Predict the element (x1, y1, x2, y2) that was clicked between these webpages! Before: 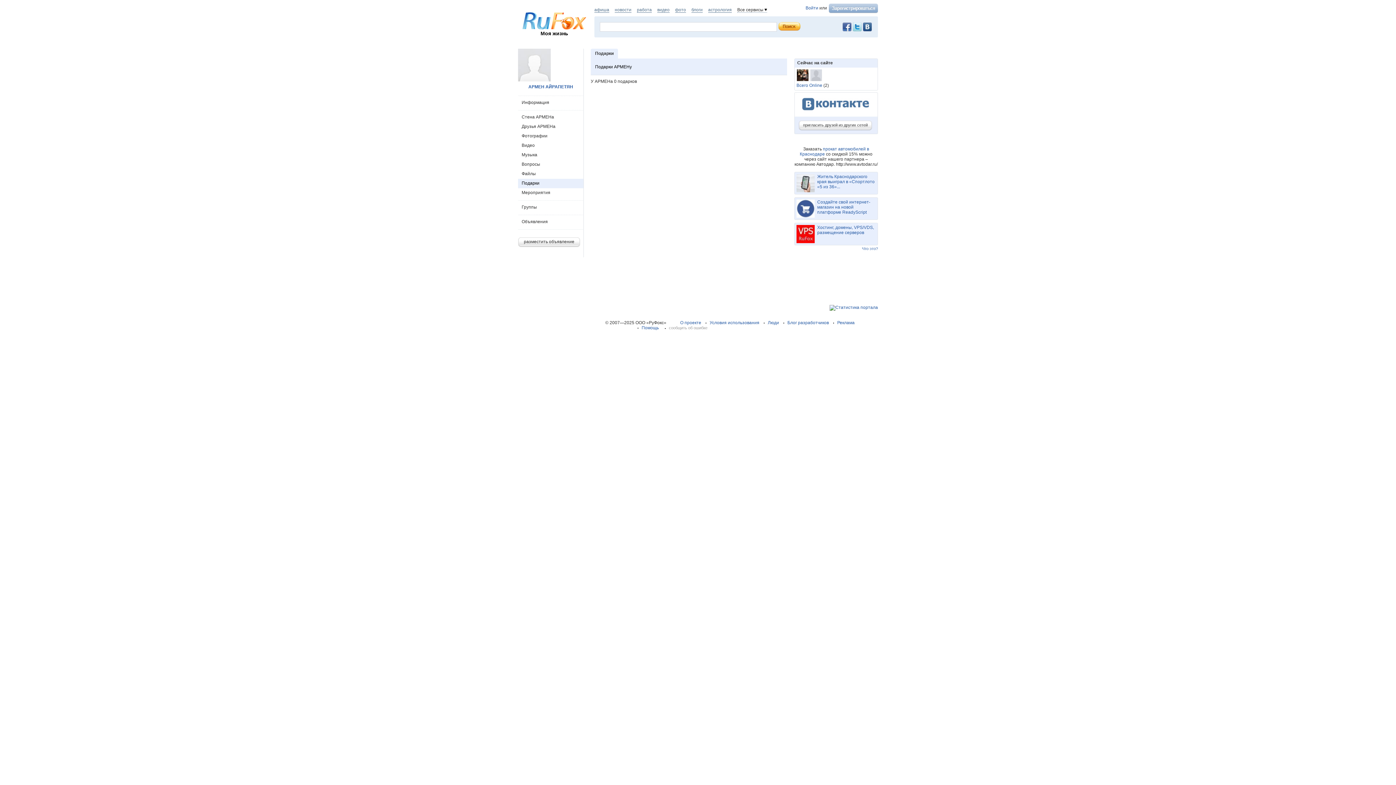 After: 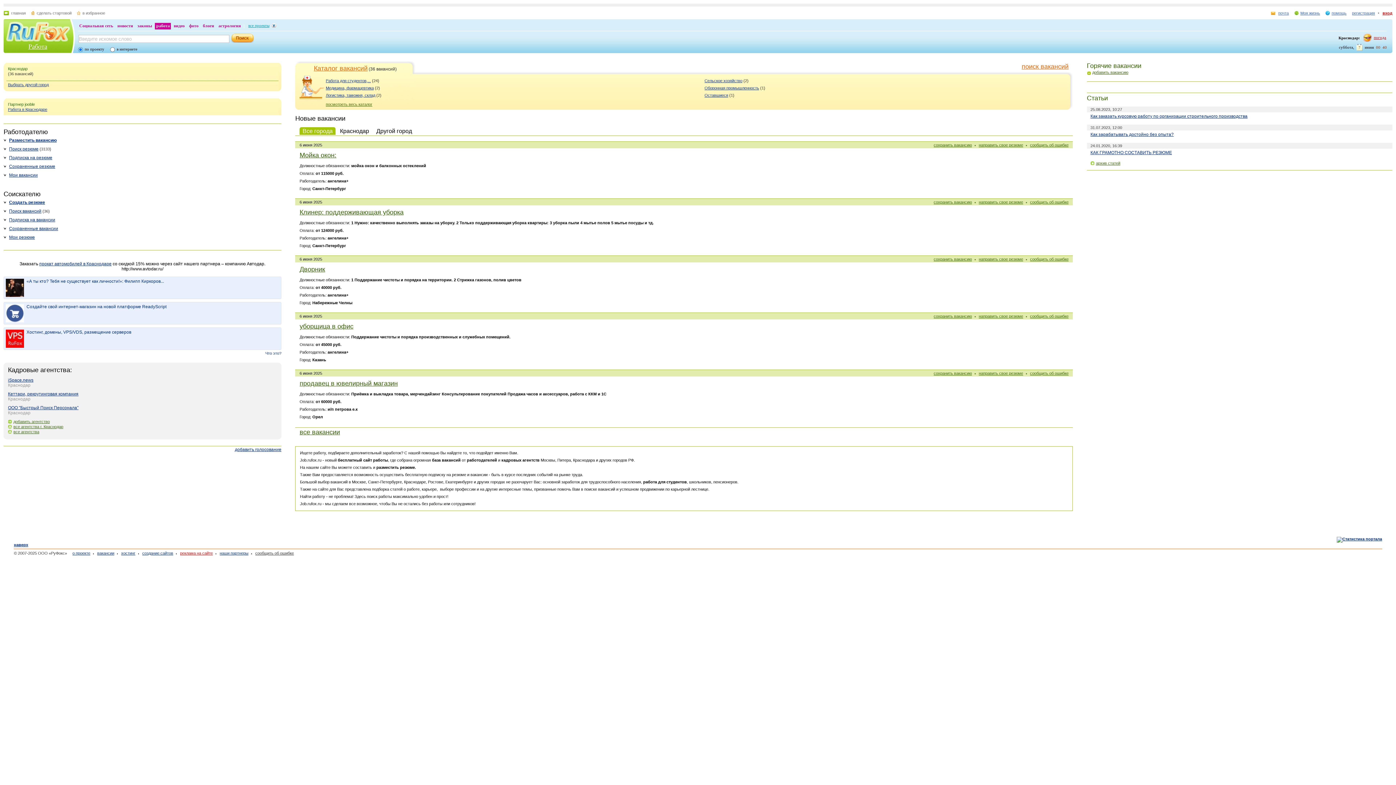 Action: bbox: (637, 7, 652, 12) label: работа